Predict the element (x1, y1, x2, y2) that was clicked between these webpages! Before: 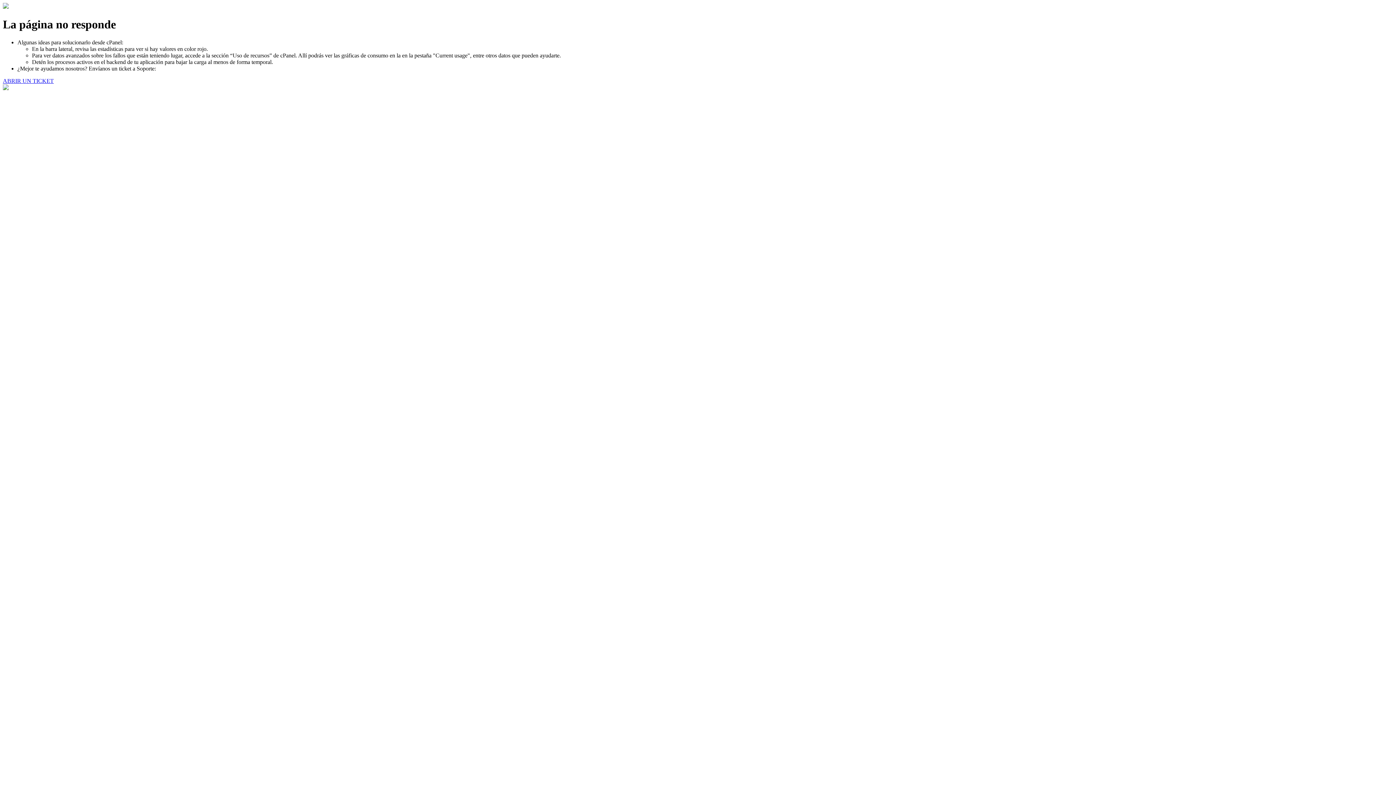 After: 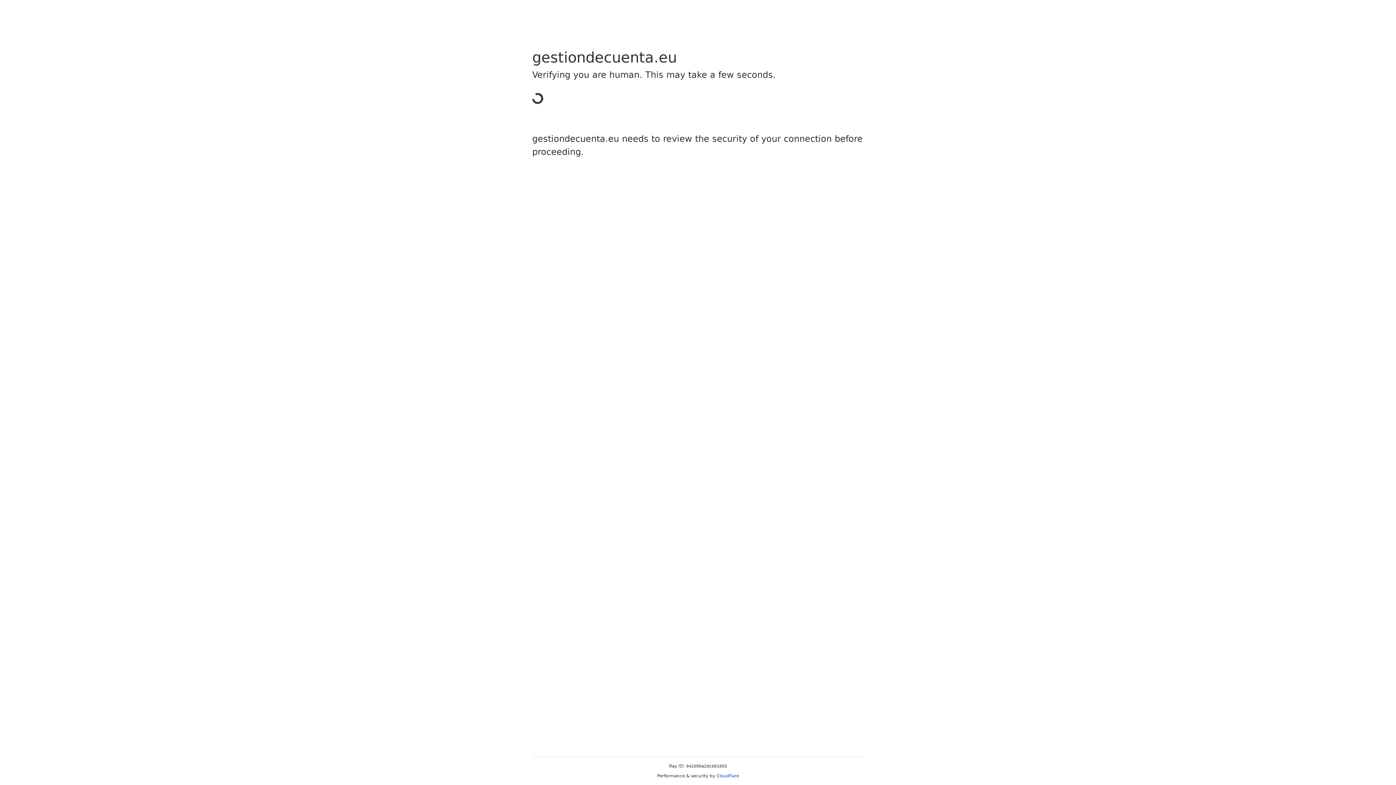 Action: bbox: (2, 77, 53, 83) label: ABRIR UN TICKET